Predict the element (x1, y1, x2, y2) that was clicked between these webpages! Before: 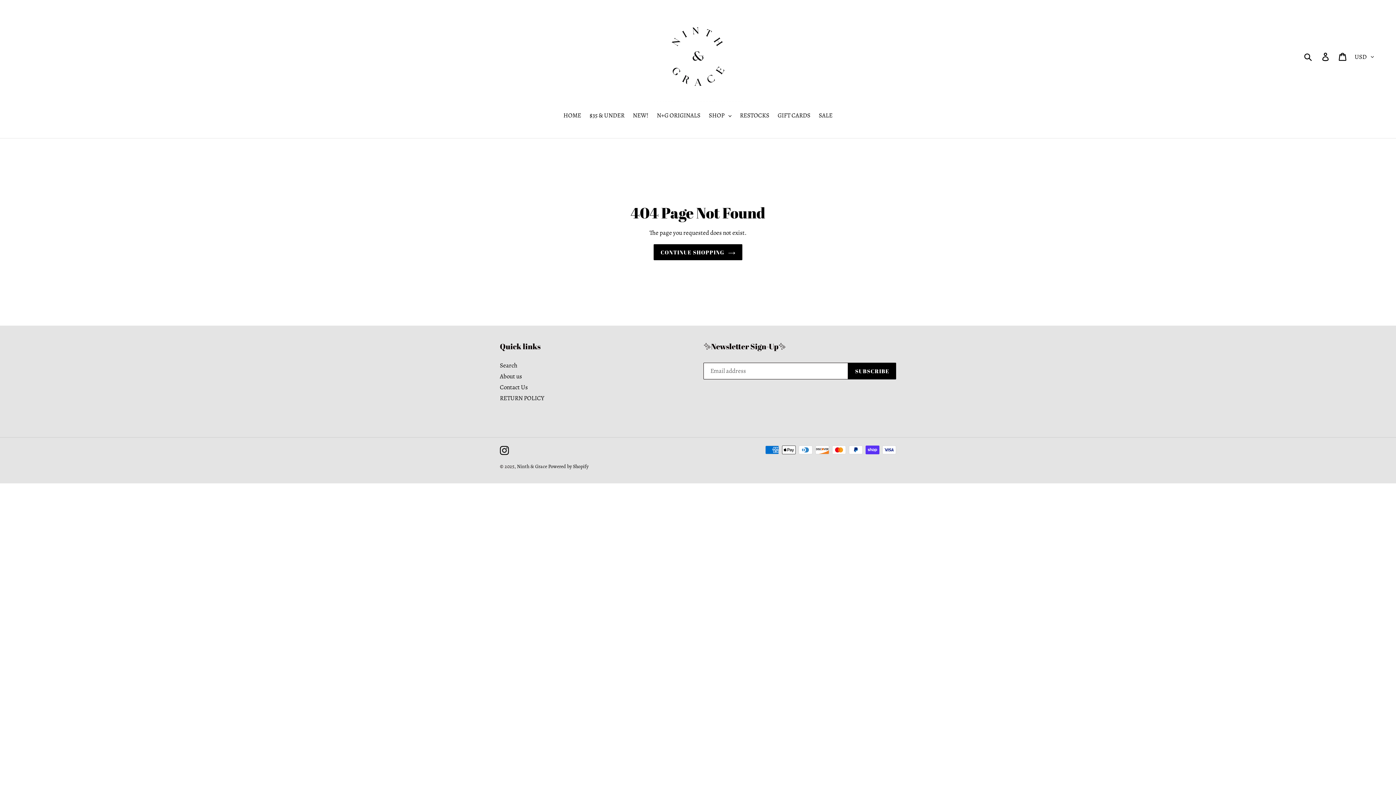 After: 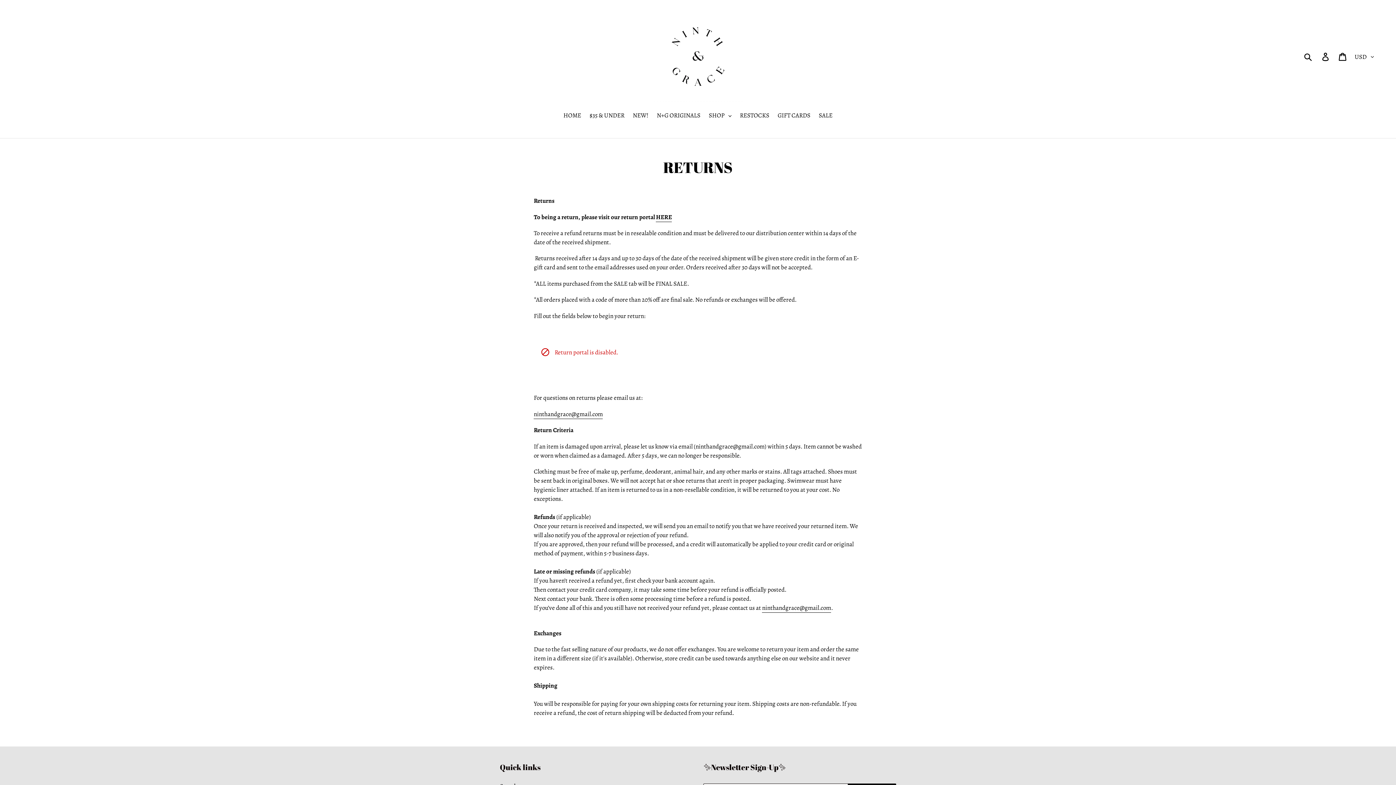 Action: bbox: (500, 394, 544, 402) label: RETURN POLICY